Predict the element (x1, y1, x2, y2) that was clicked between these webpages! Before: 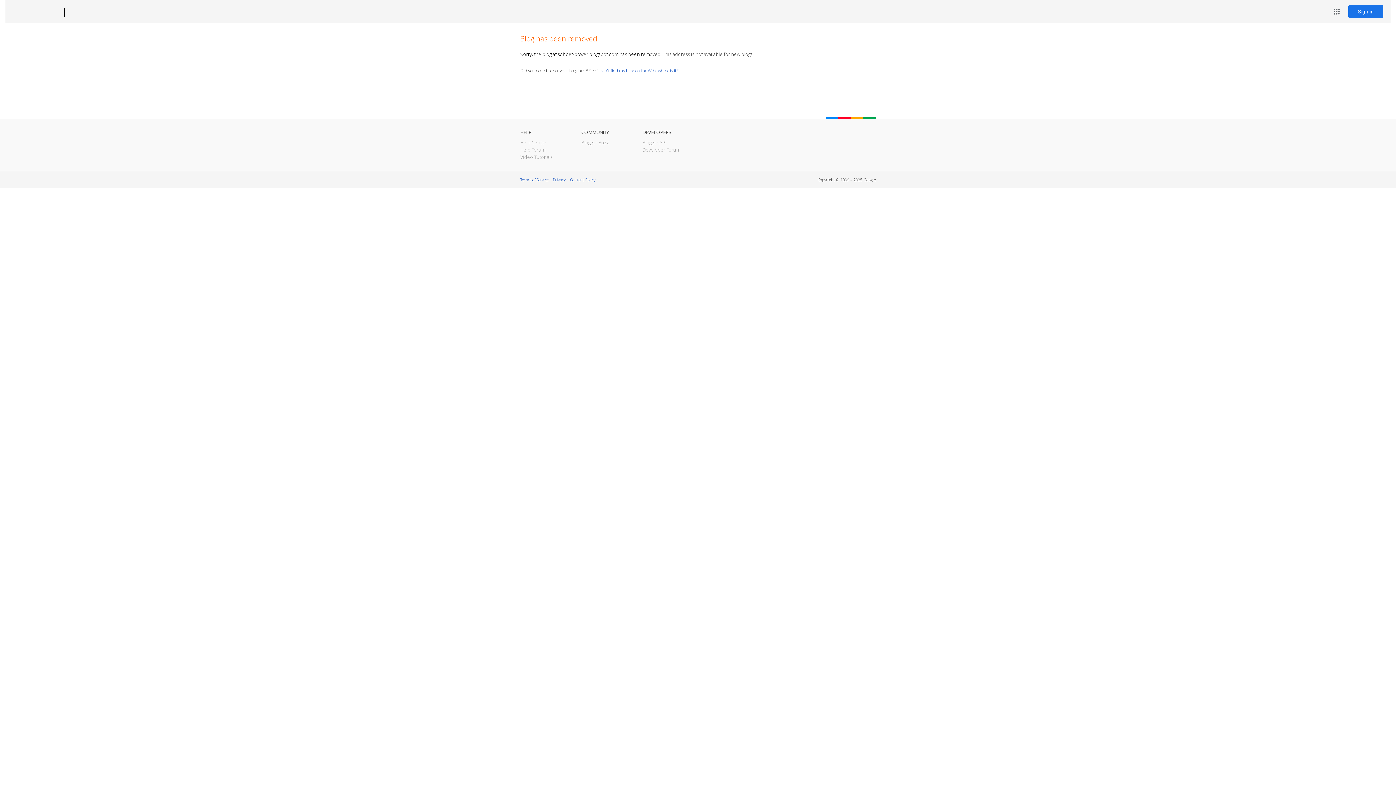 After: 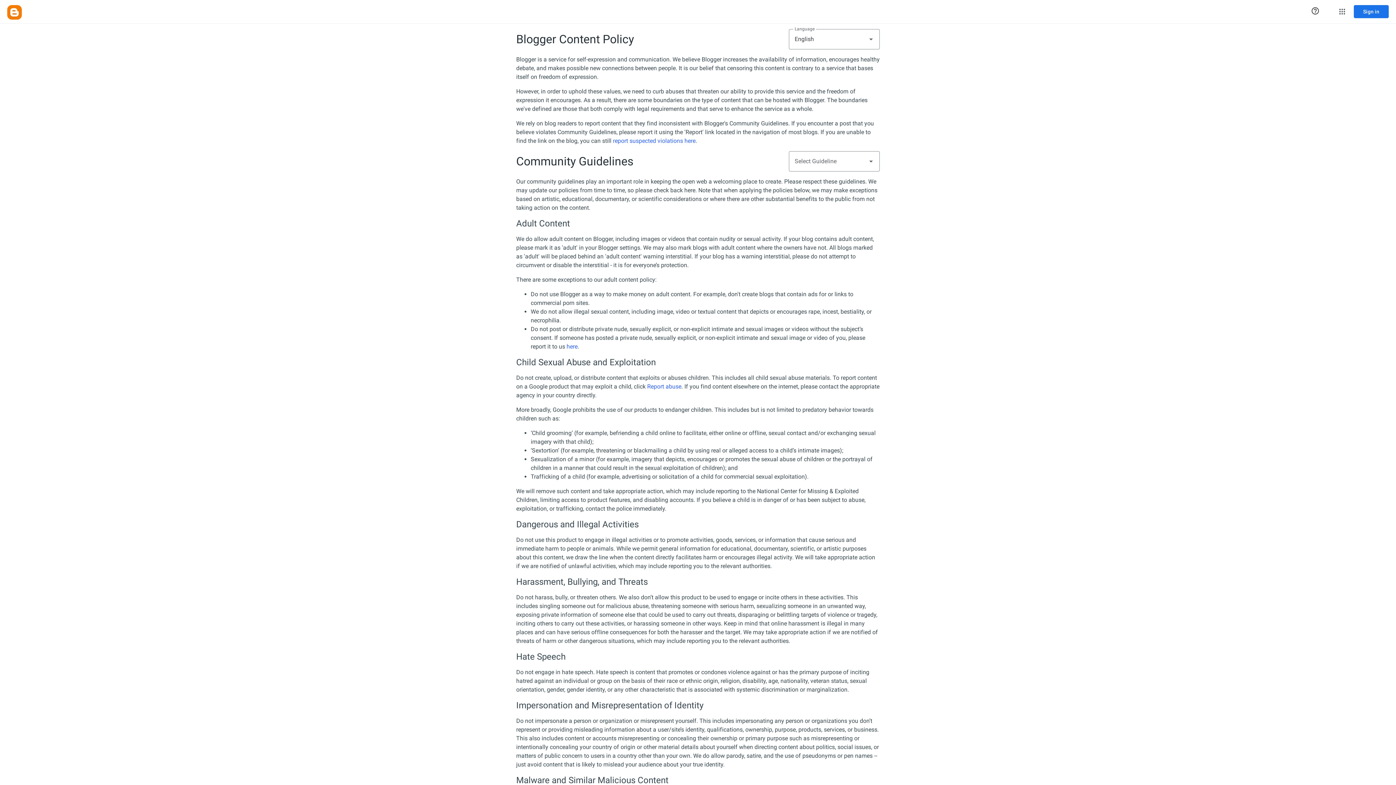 Action: label: Content Policy bbox: (570, 177, 595, 182)